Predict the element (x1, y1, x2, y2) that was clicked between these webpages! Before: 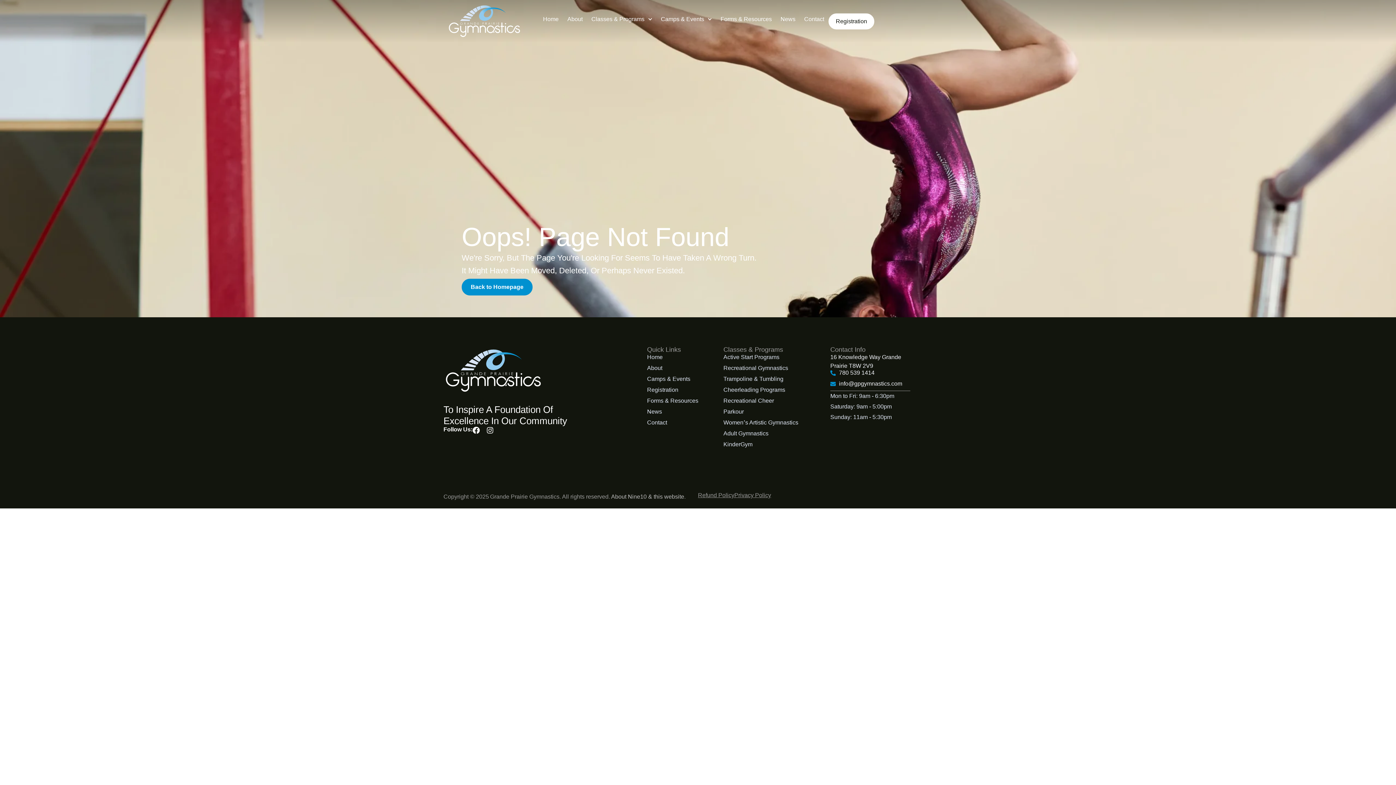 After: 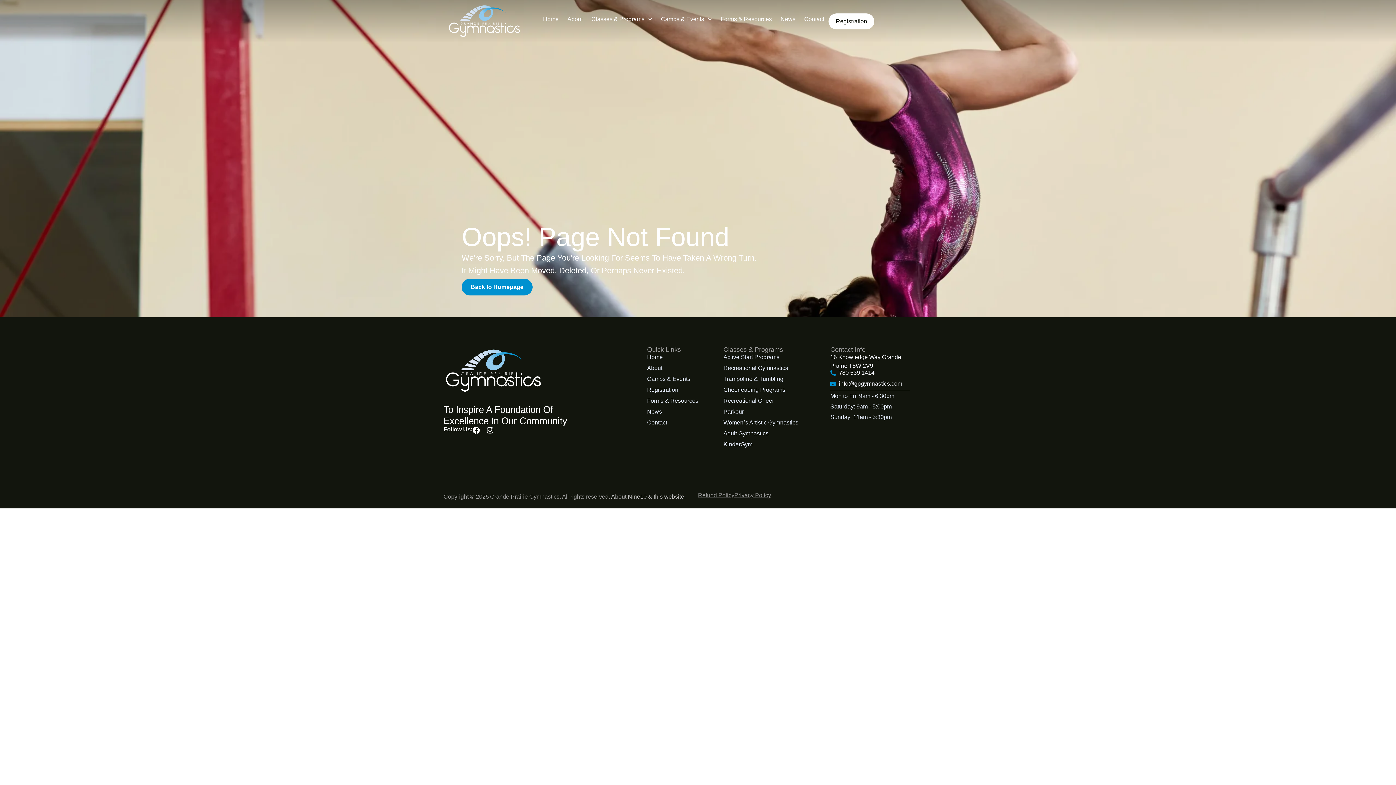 Action: bbox: (723, 440, 830, 449) label: KinderGym